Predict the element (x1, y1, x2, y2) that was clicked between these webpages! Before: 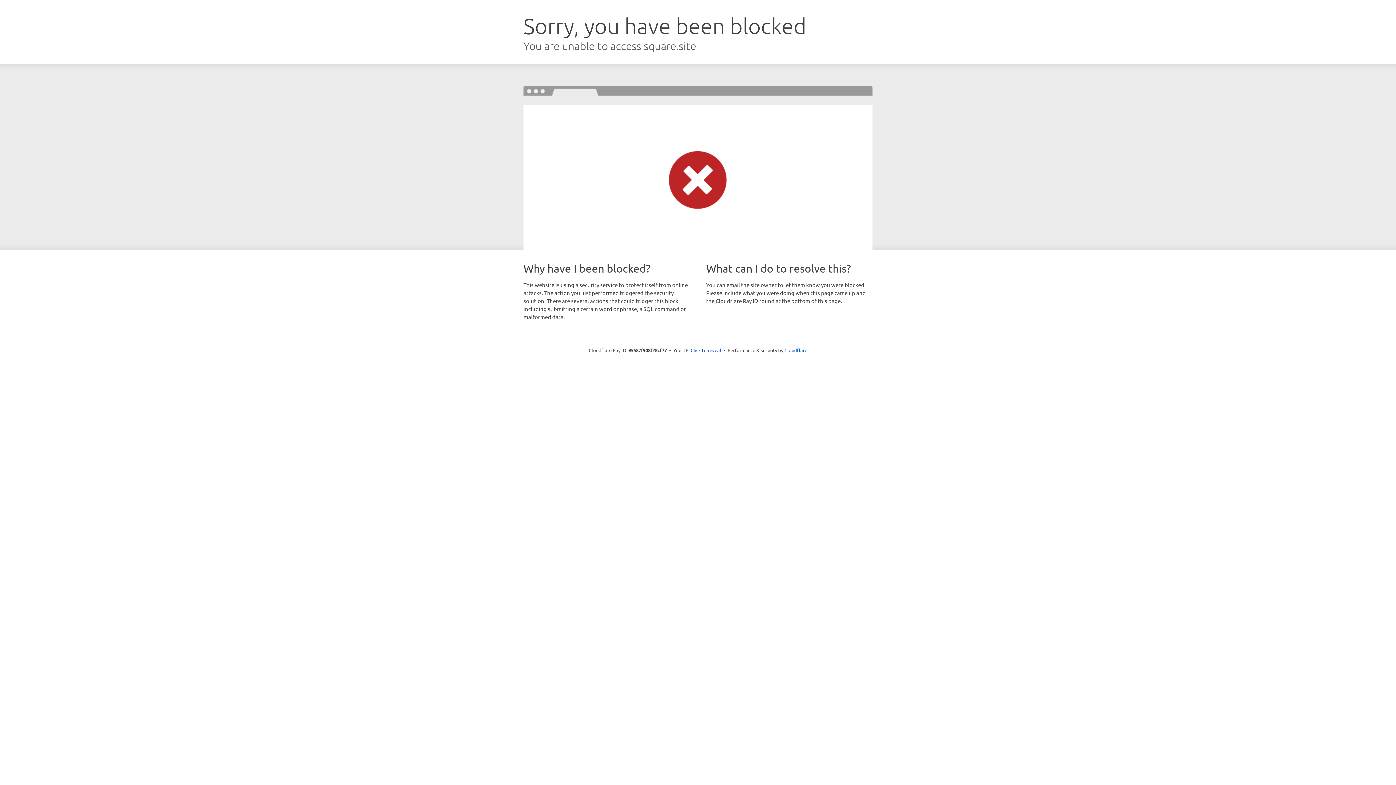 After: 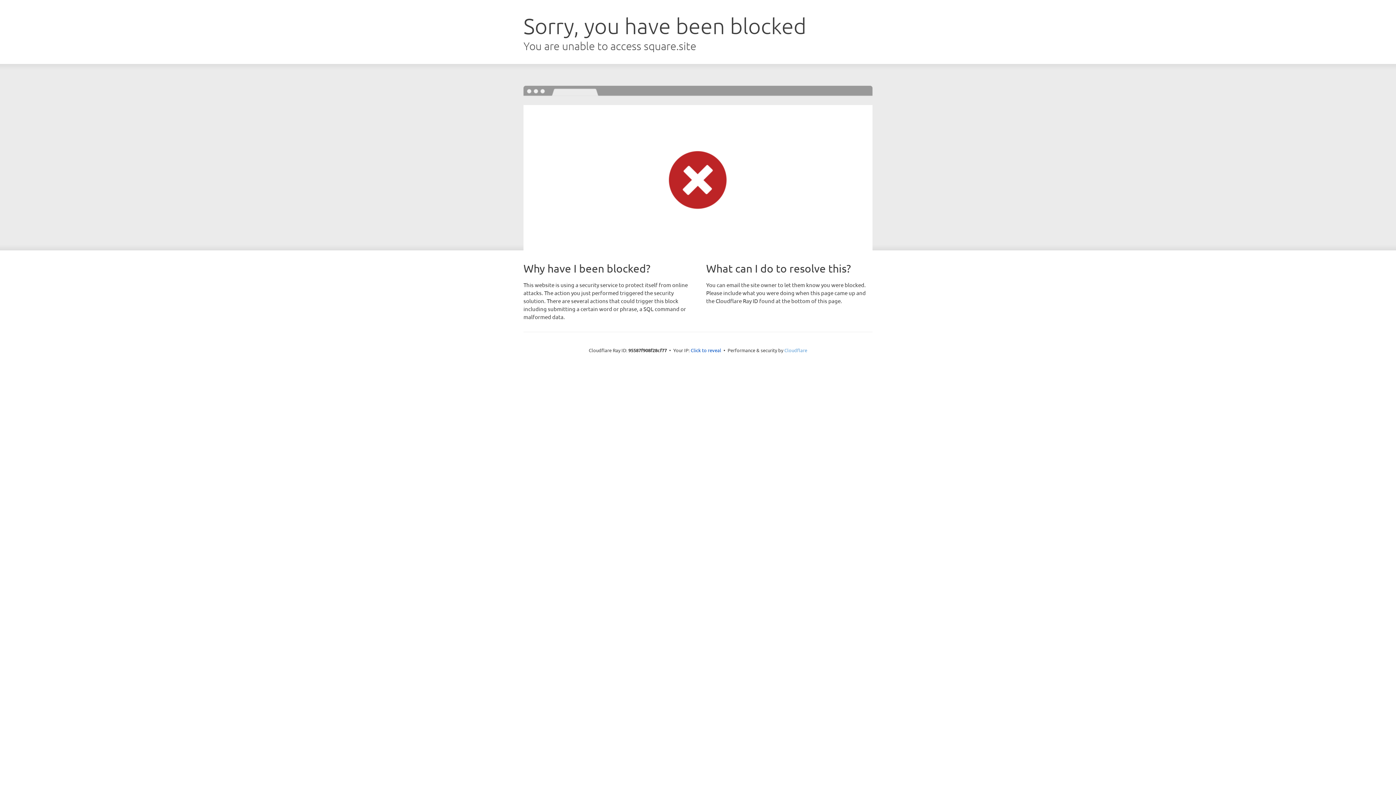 Action: label: Cloudflare bbox: (784, 347, 807, 353)